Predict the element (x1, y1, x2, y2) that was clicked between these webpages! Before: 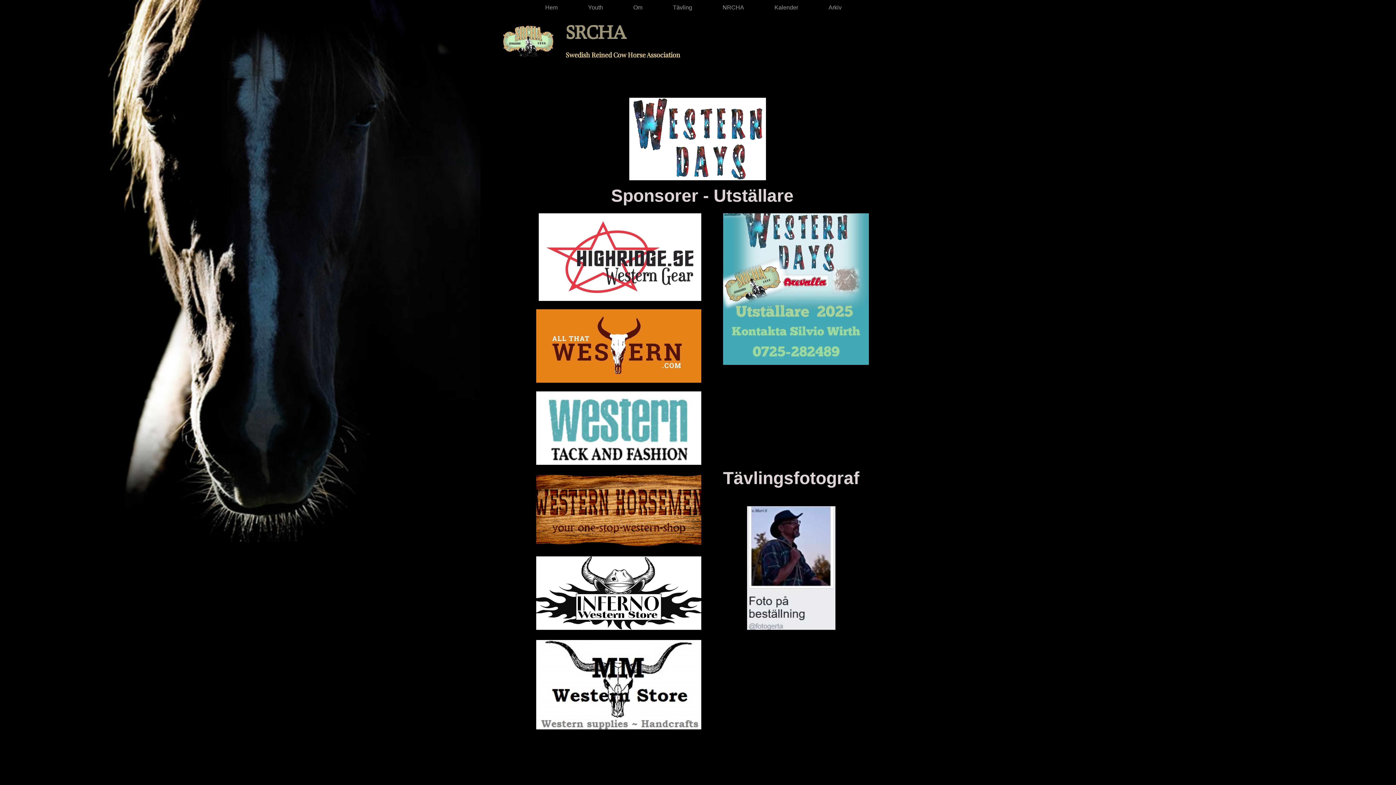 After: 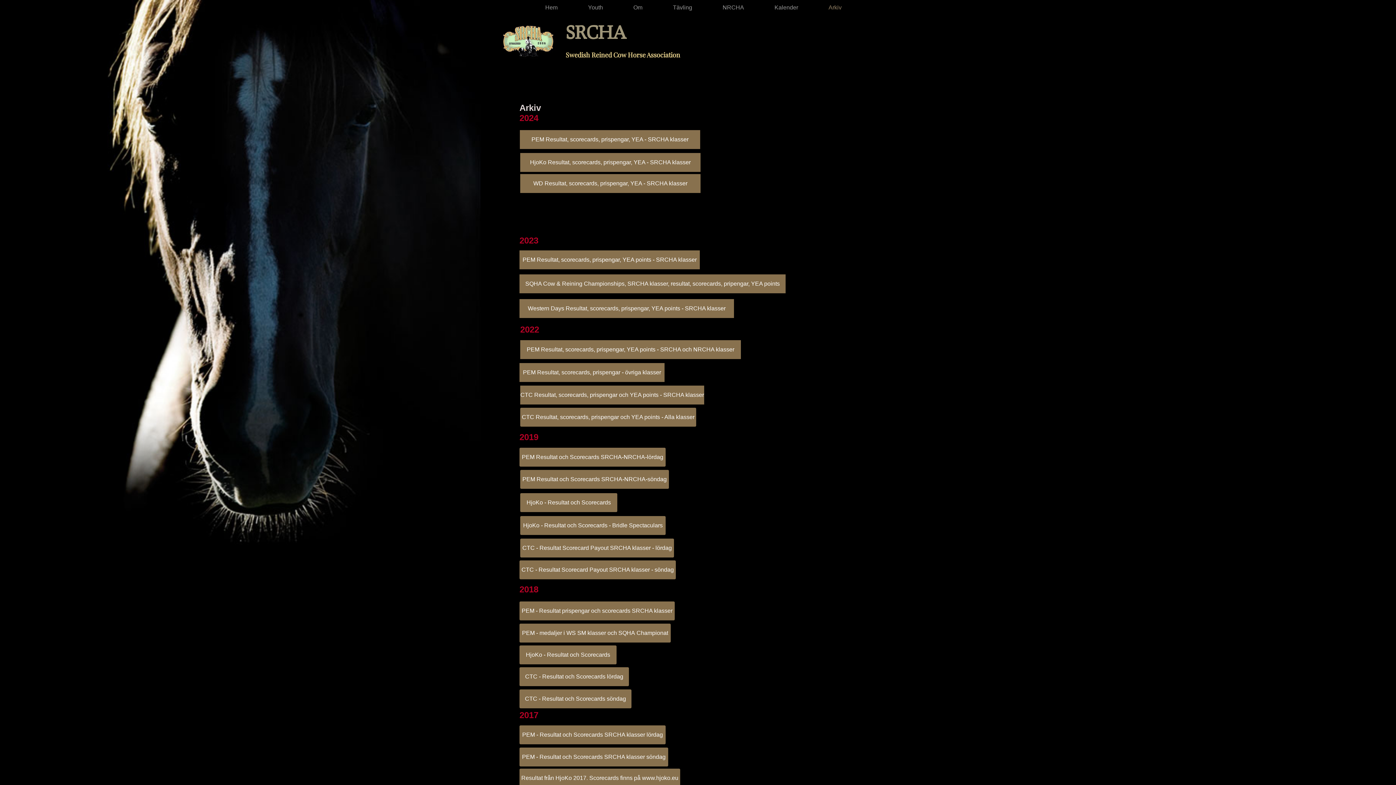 Action: bbox: (813, 3, 857, 11) label: Arkiv